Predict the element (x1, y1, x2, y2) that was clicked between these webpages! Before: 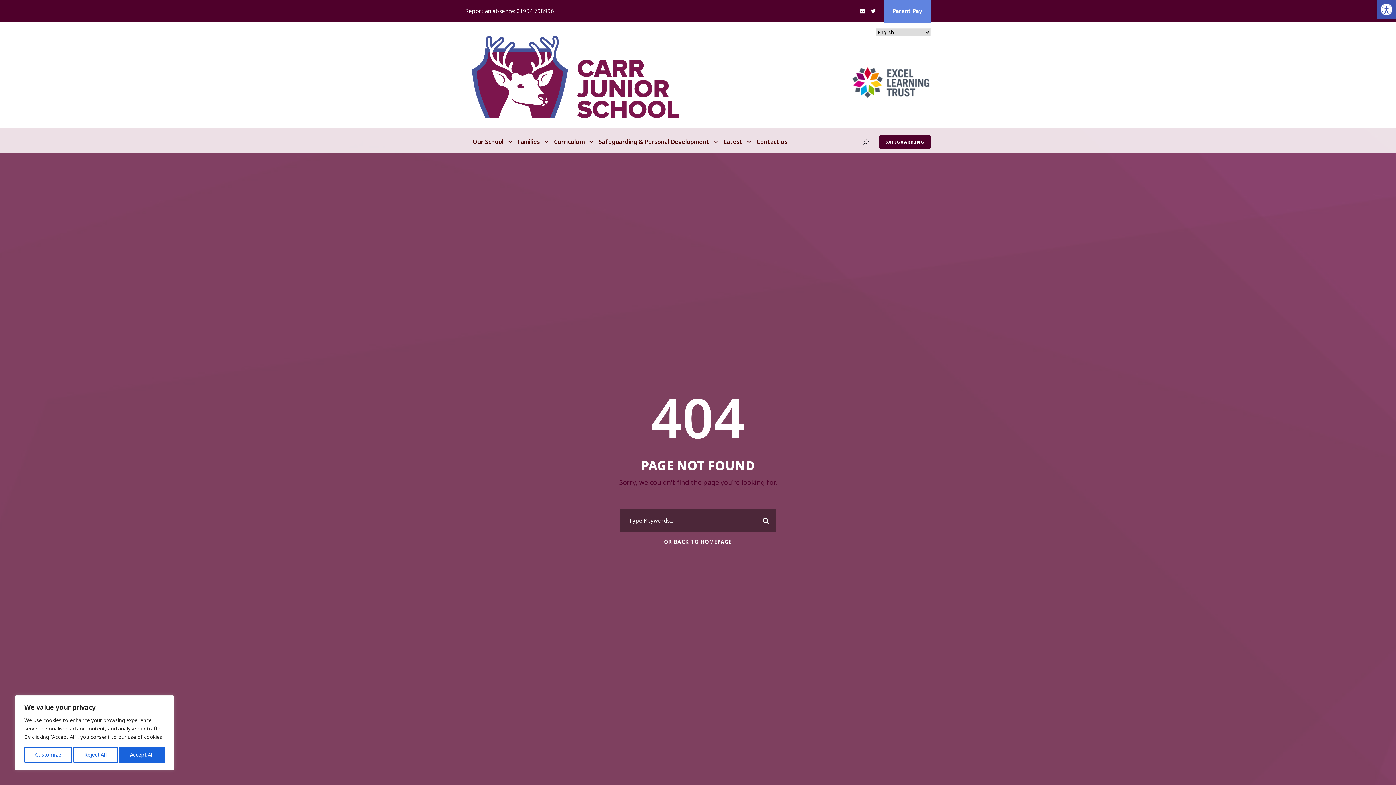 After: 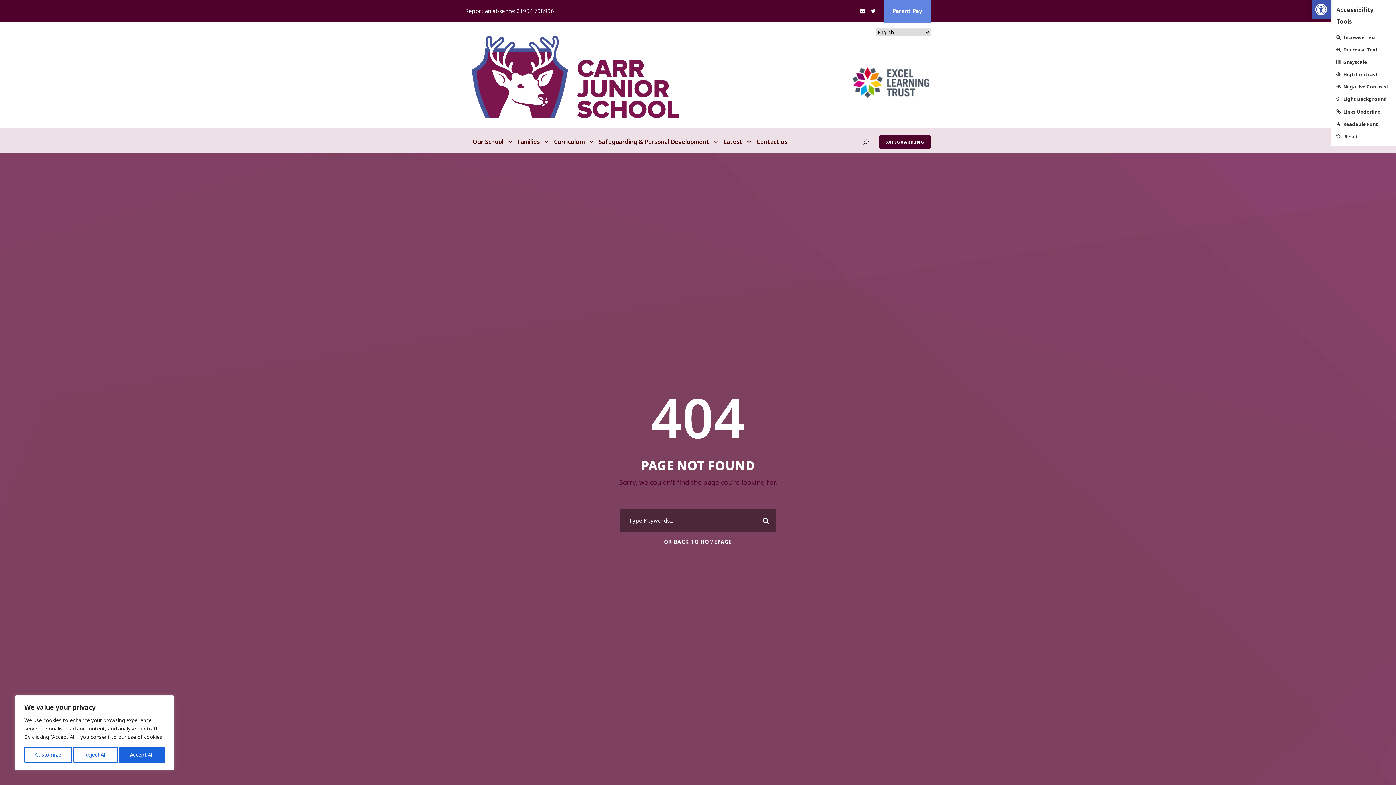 Action: label: Open toolbar bbox: (1377, 0, 1396, 18)